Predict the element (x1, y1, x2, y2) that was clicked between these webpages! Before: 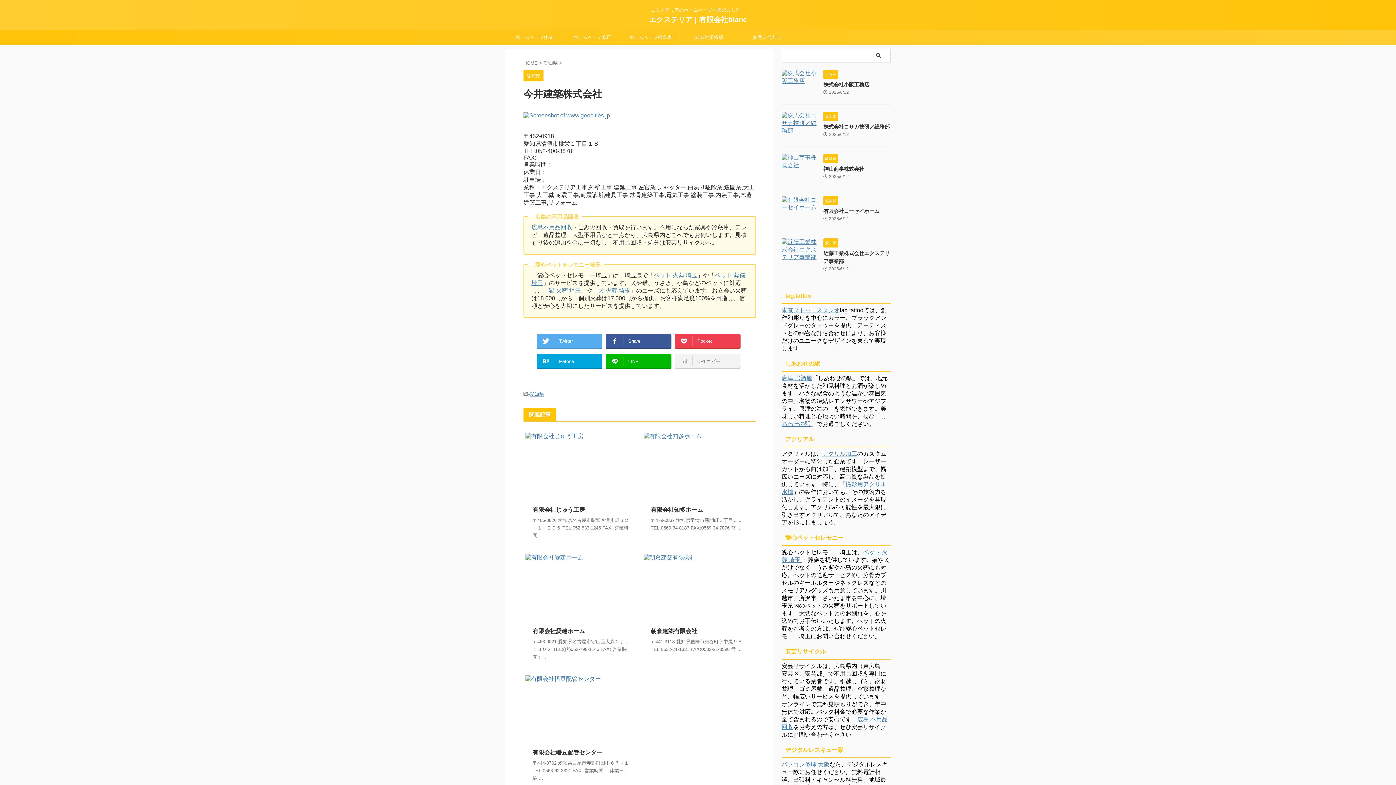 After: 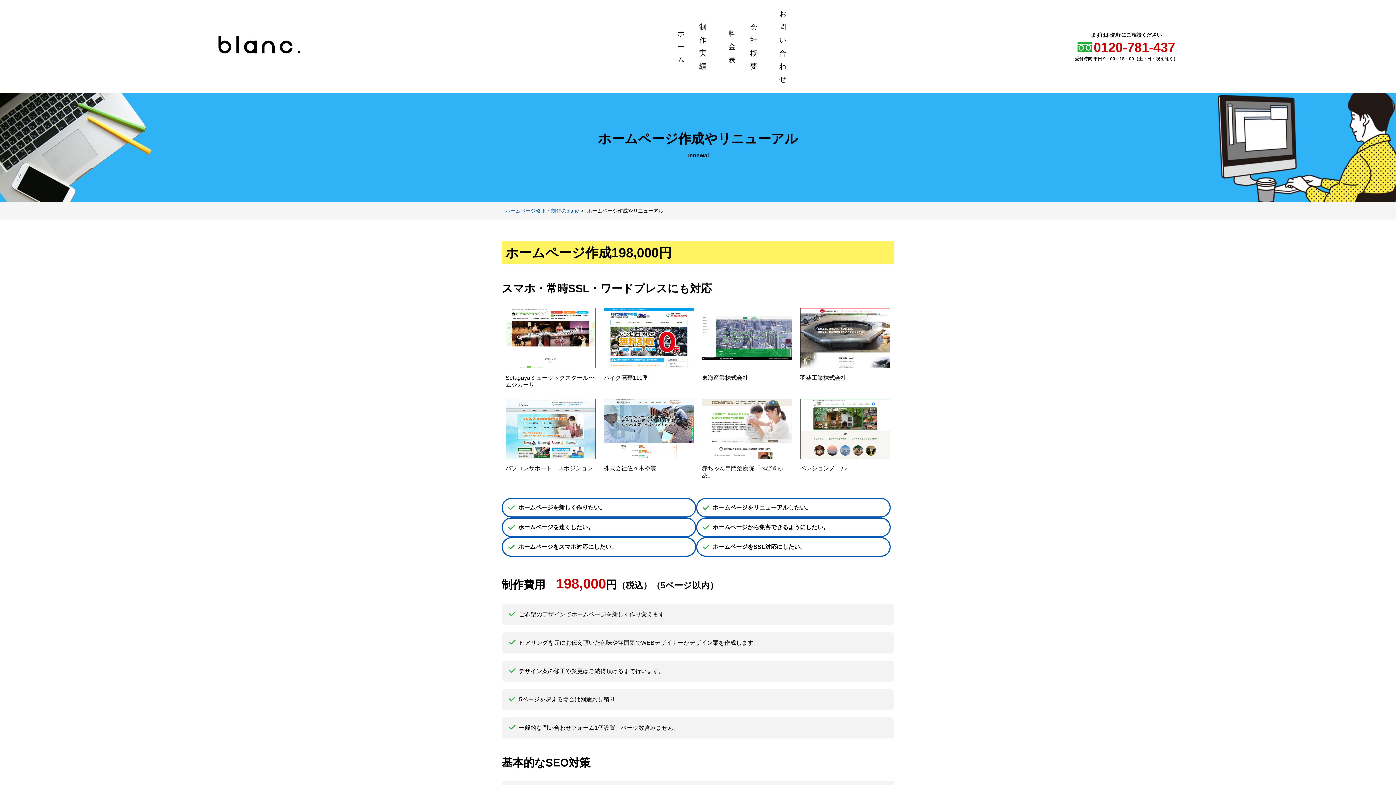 Action: bbox: (505, 30, 563, 44) label: ホームページ作成